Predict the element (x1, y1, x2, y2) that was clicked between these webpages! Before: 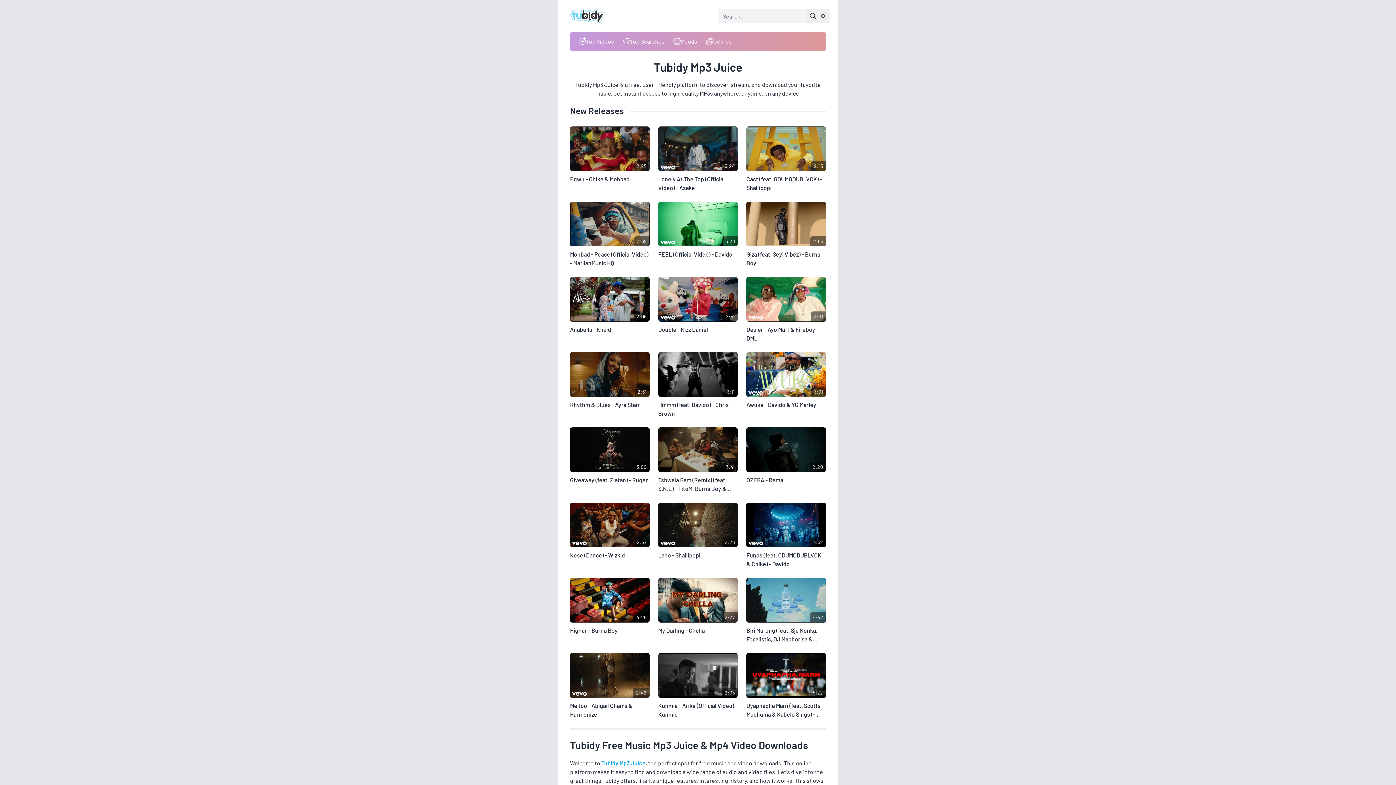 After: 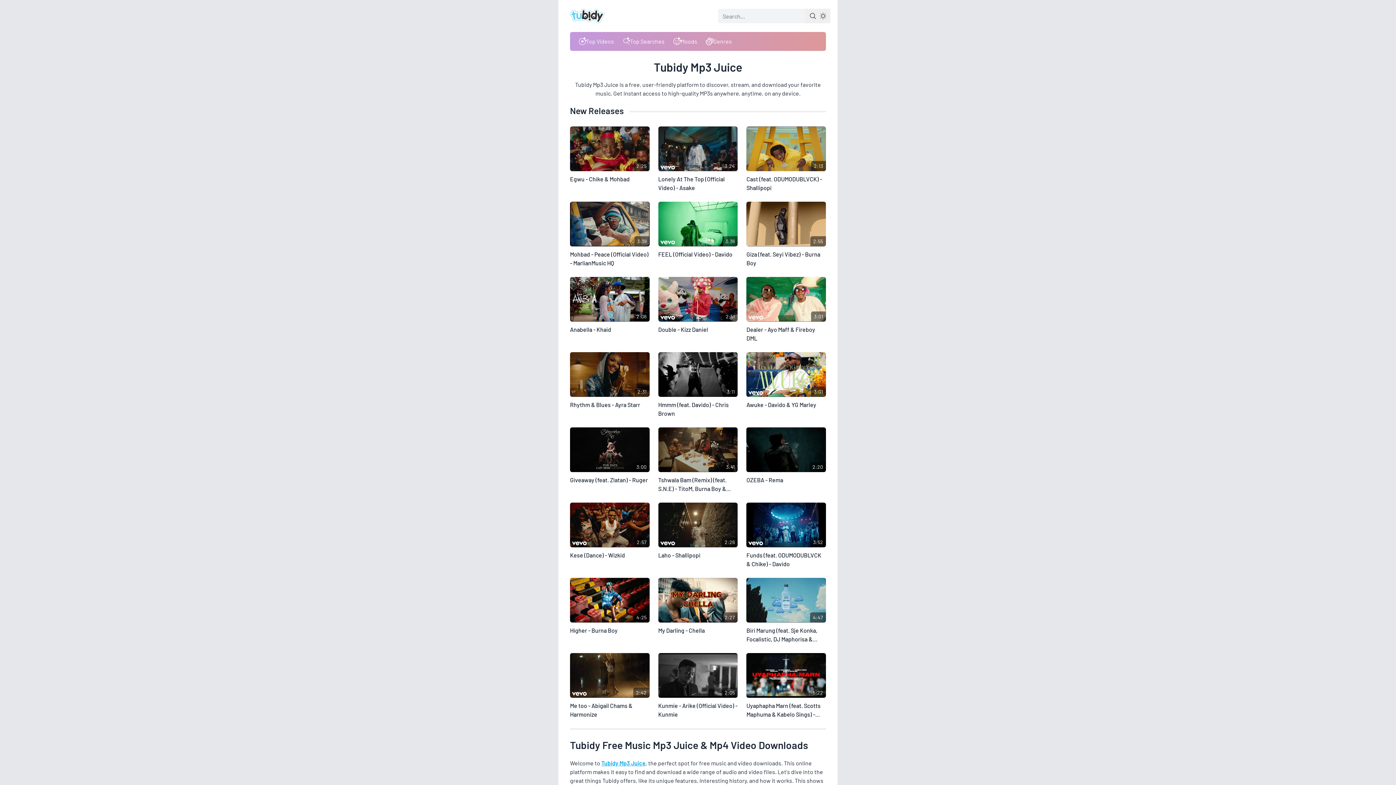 Action: bbox: (570, 8, 604, 23)